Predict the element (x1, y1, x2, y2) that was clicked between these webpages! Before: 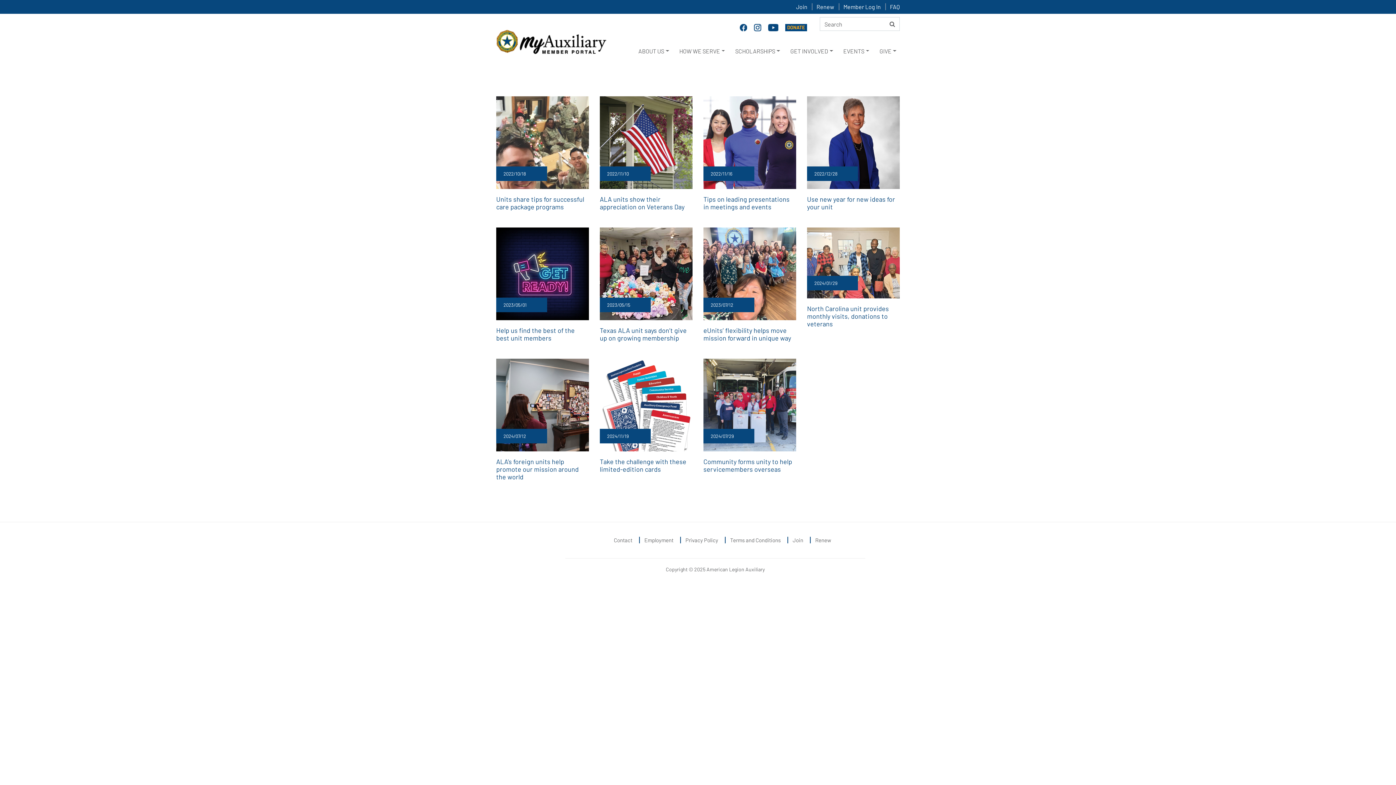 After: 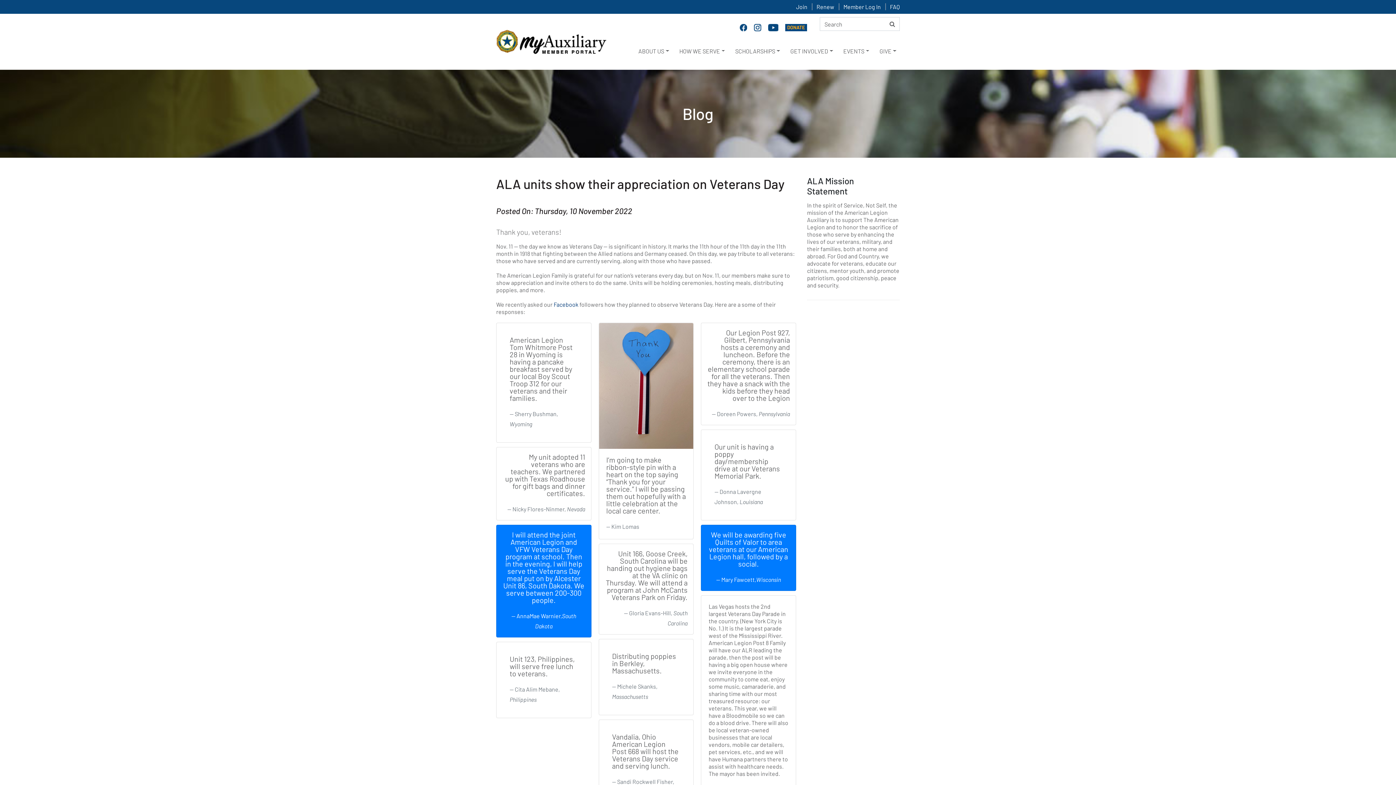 Action: bbox: (600, 195, 684, 210) label: ALA units show their appreciation on Veterans Day